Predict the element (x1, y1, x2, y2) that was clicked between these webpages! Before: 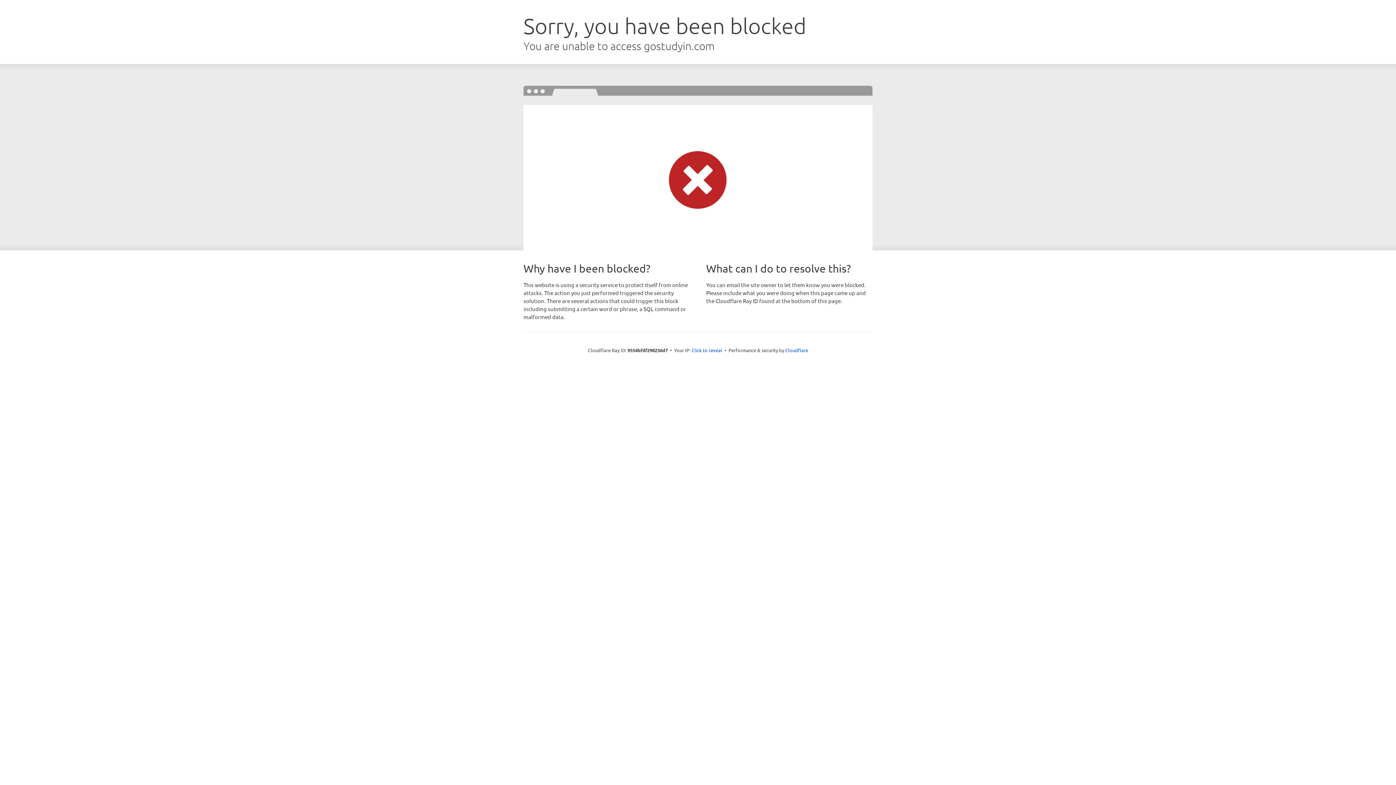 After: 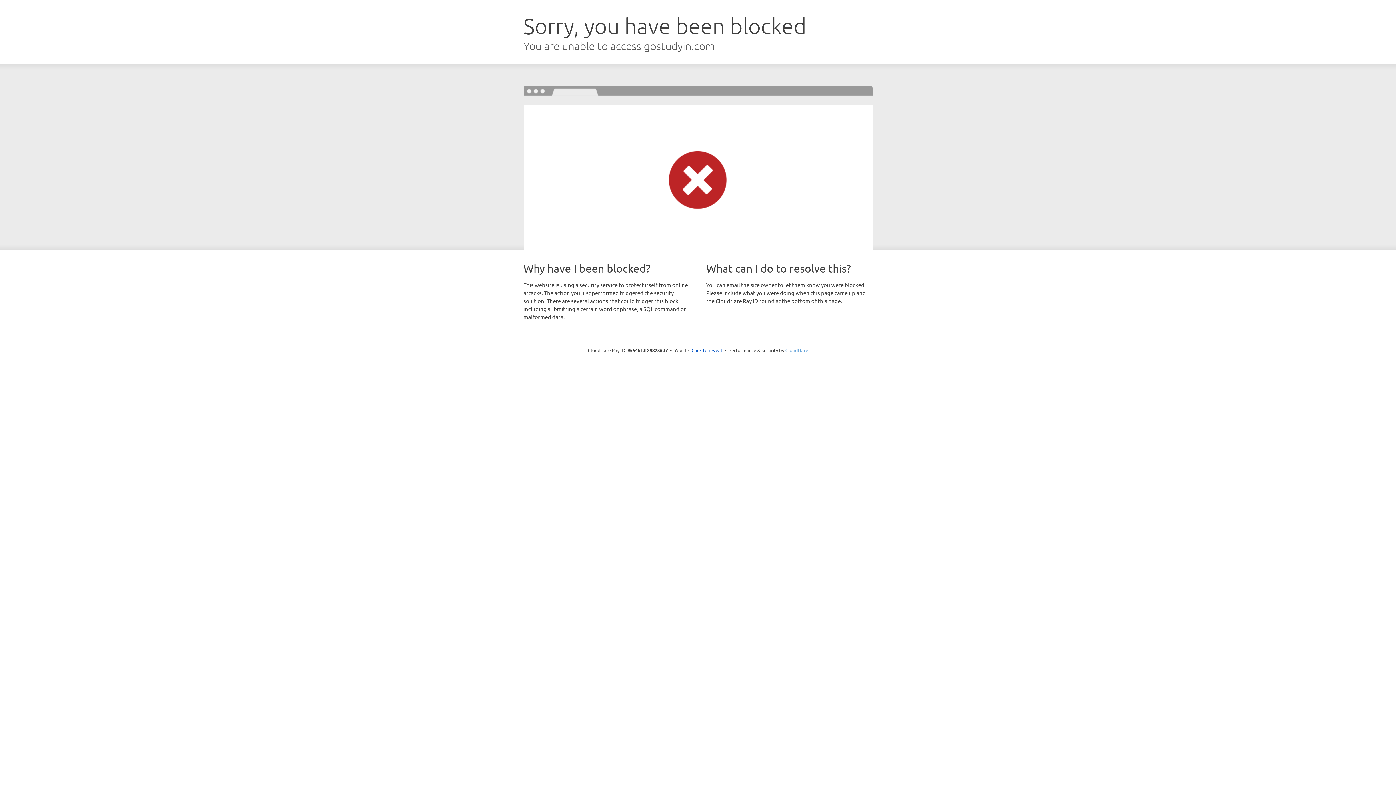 Action: bbox: (785, 347, 808, 353) label: Cloudflare